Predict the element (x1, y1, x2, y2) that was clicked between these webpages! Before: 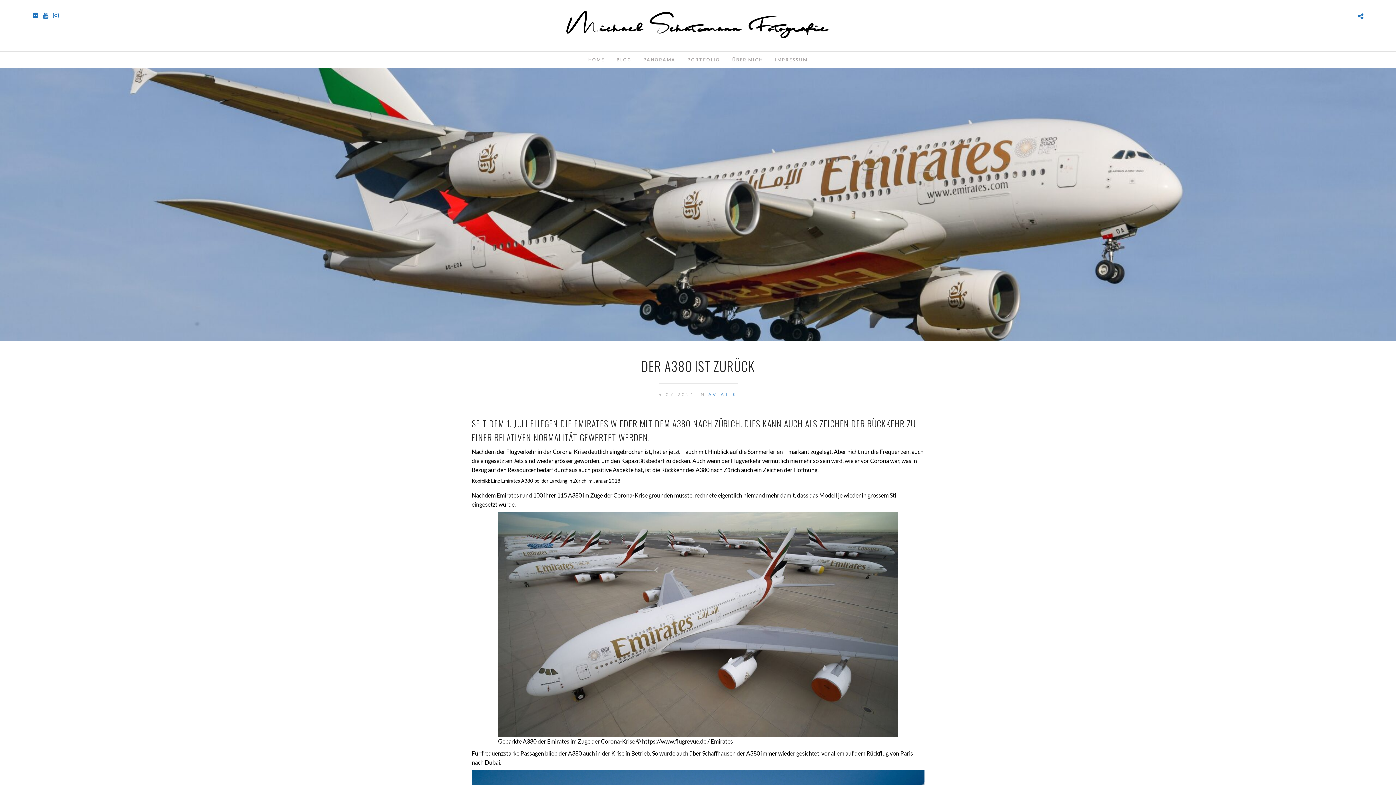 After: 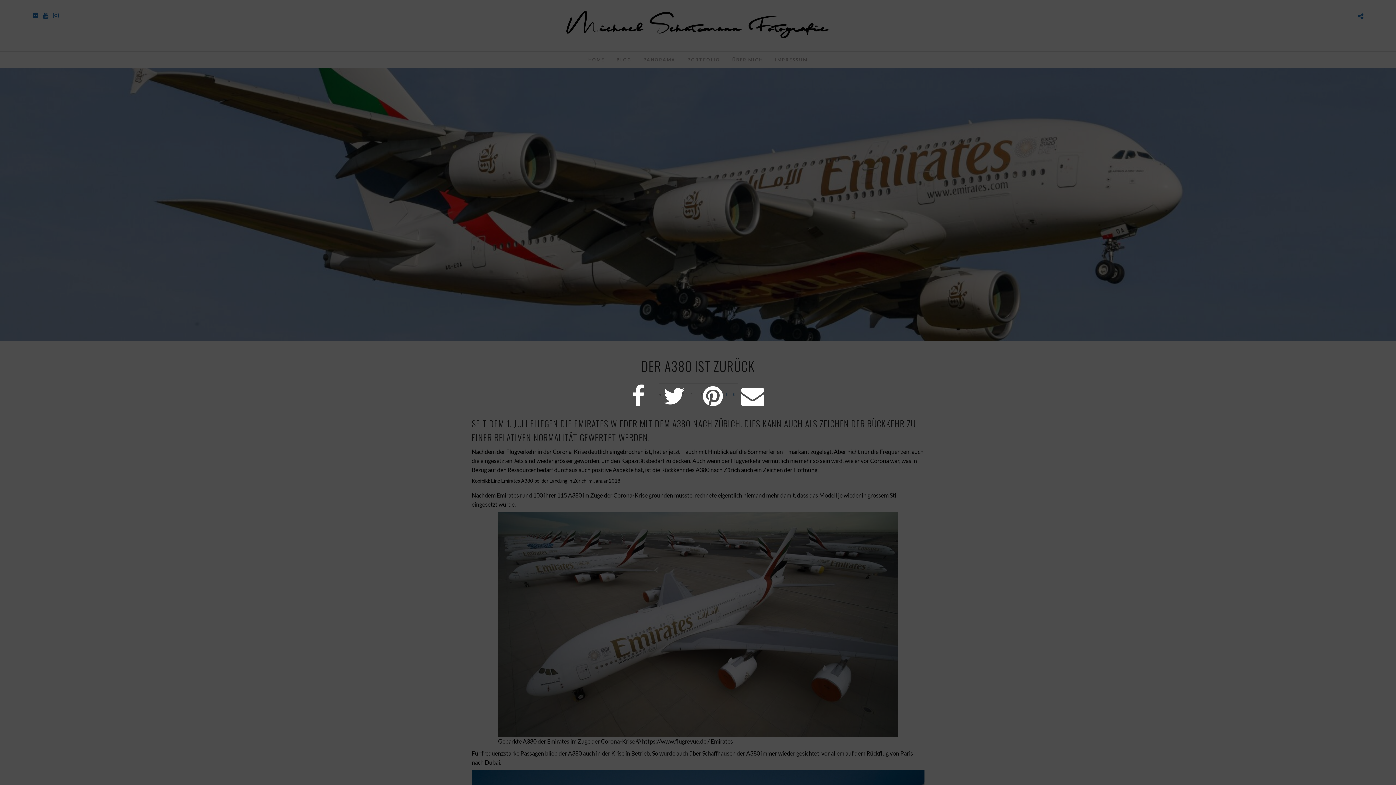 Action: bbox: (1358, 12, 1363, 19)